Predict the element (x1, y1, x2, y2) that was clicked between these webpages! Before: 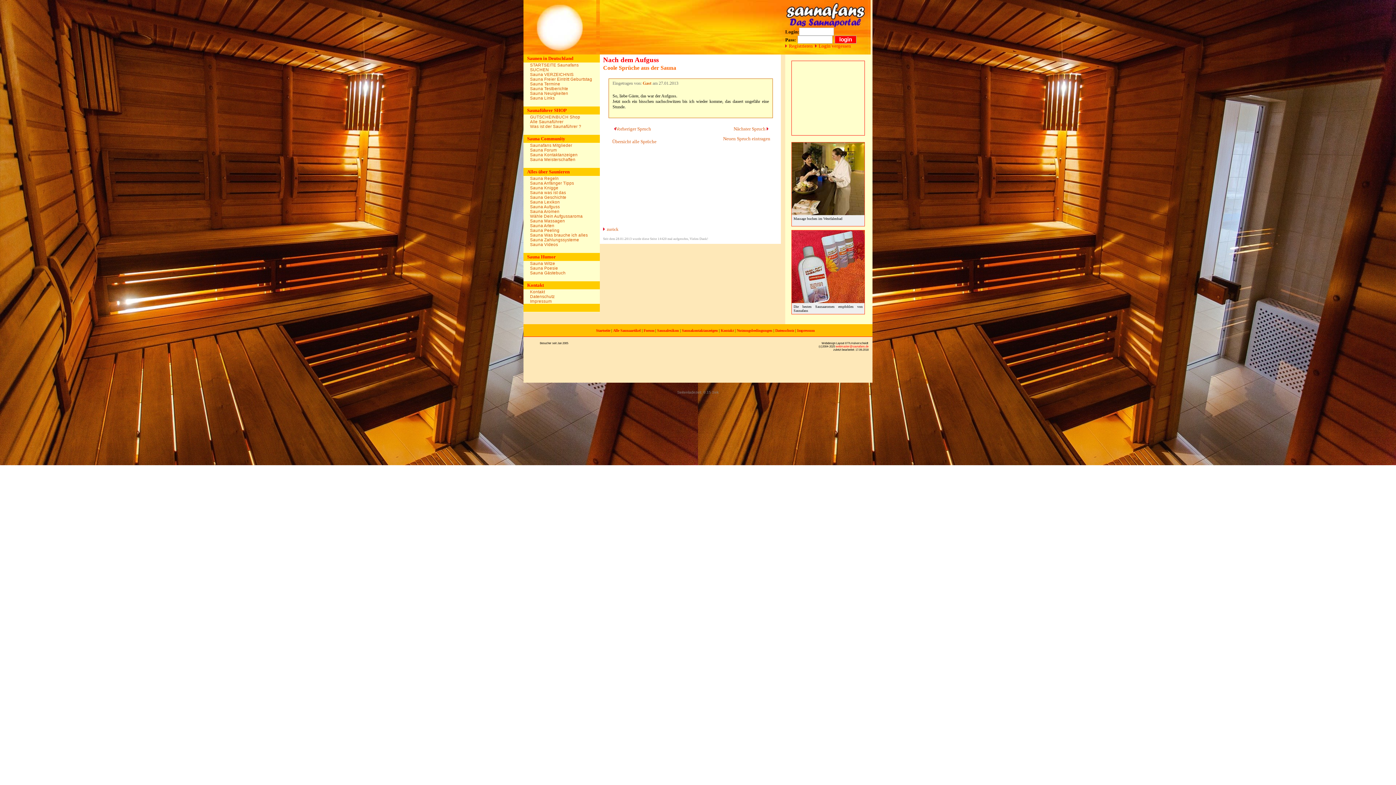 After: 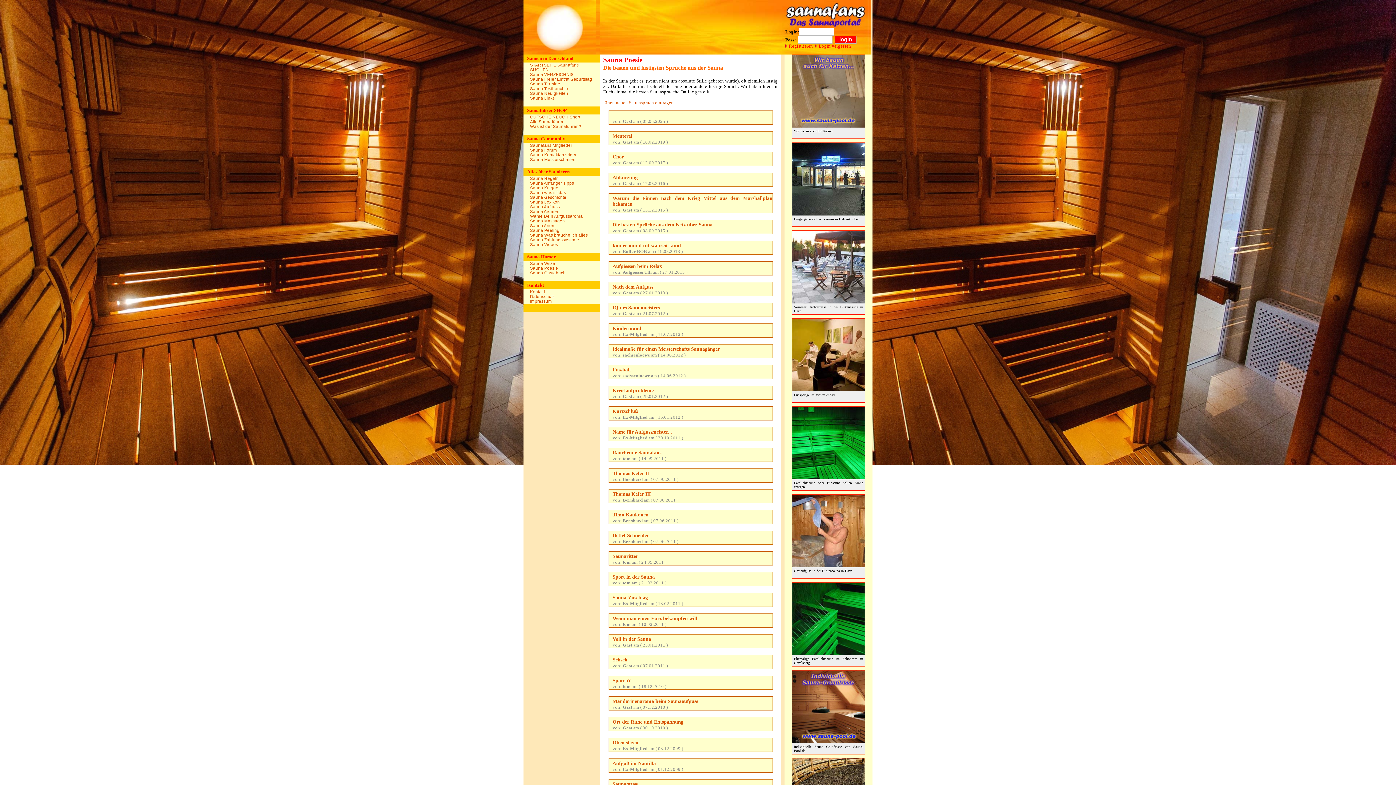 Action: bbox: (612, 139, 656, 144) label: Übersicht alle Sprüche